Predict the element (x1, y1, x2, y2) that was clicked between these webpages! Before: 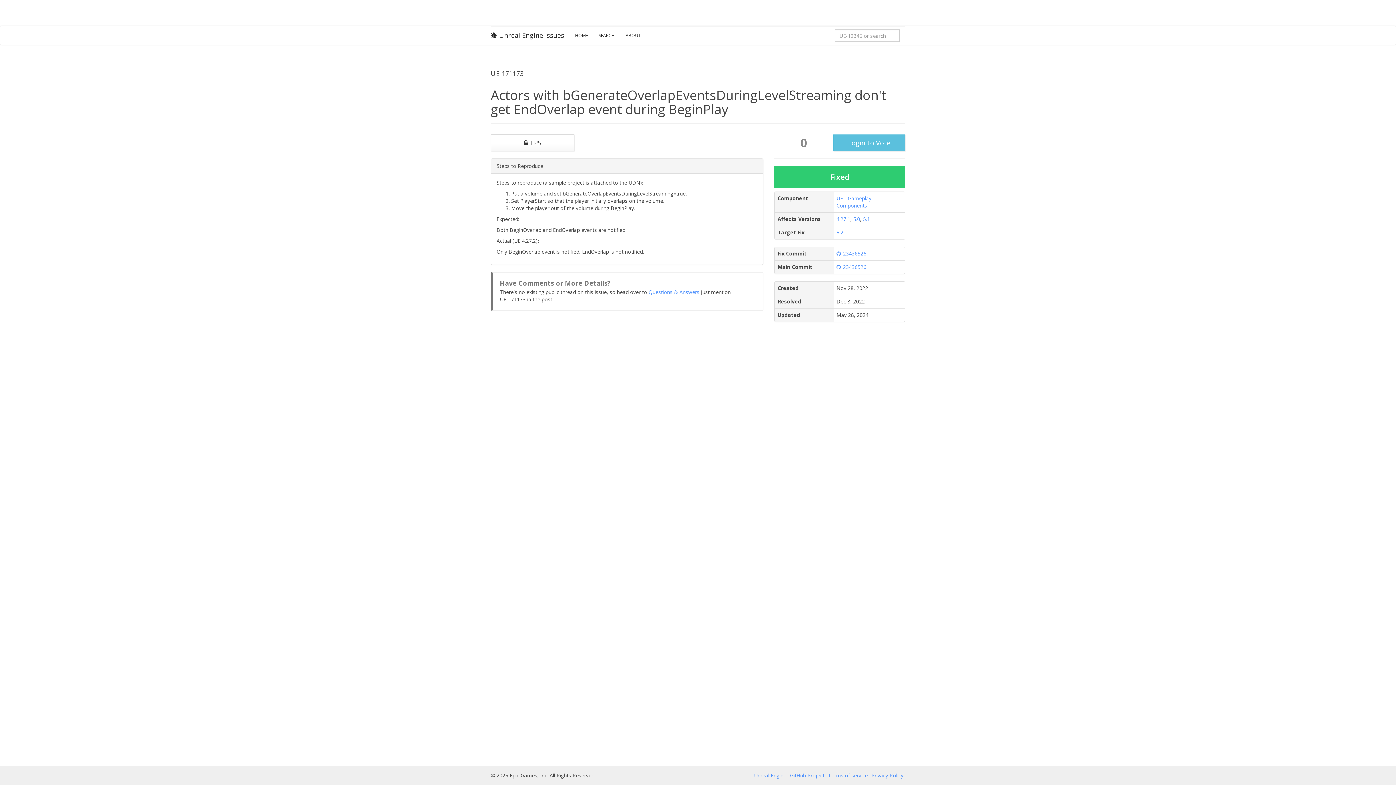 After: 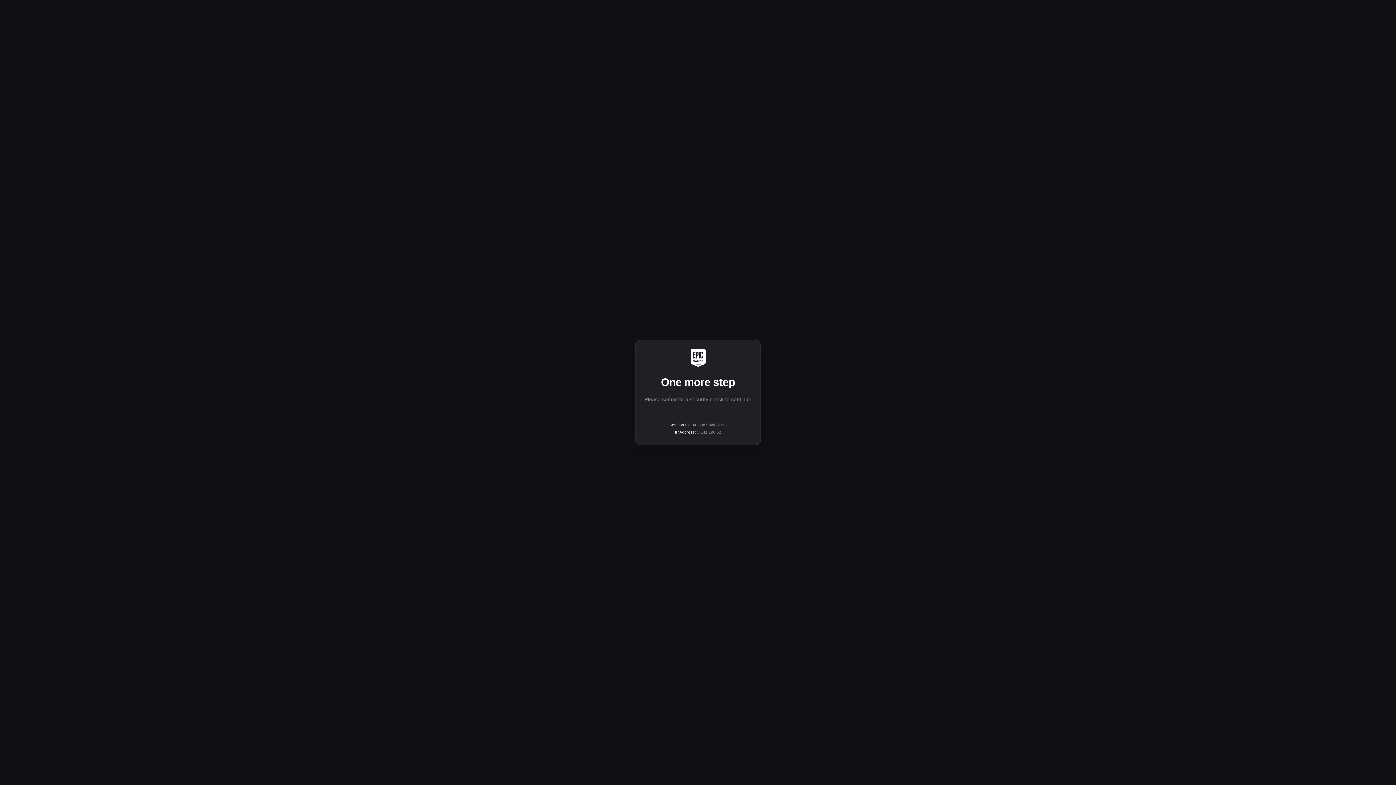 Action: label: GitHub Project bbox: (790, 772, 824, 779)